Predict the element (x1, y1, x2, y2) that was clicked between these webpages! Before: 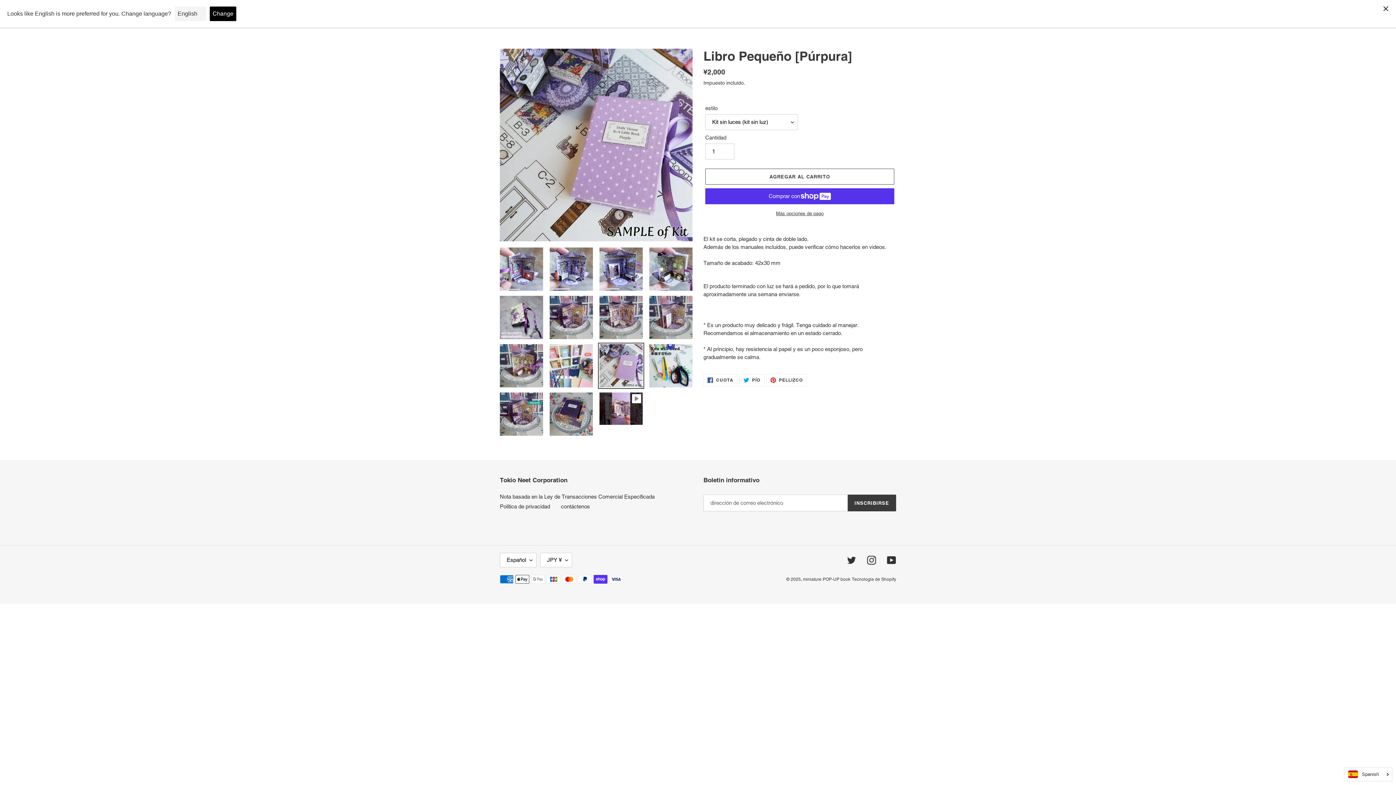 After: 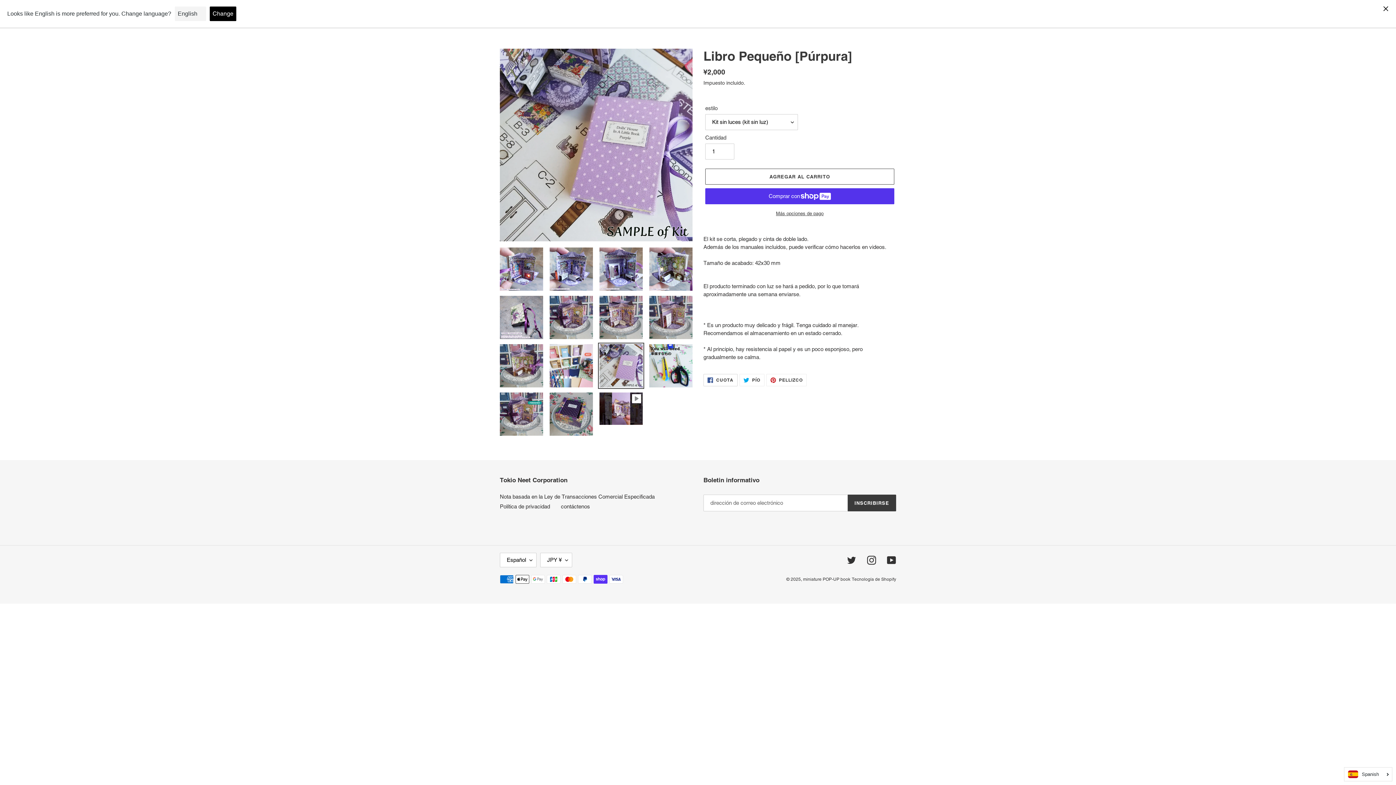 Action: label:  CUOTA
COMPARTIR EN FACEBOOK bbox: (703, 374, 737, 386)